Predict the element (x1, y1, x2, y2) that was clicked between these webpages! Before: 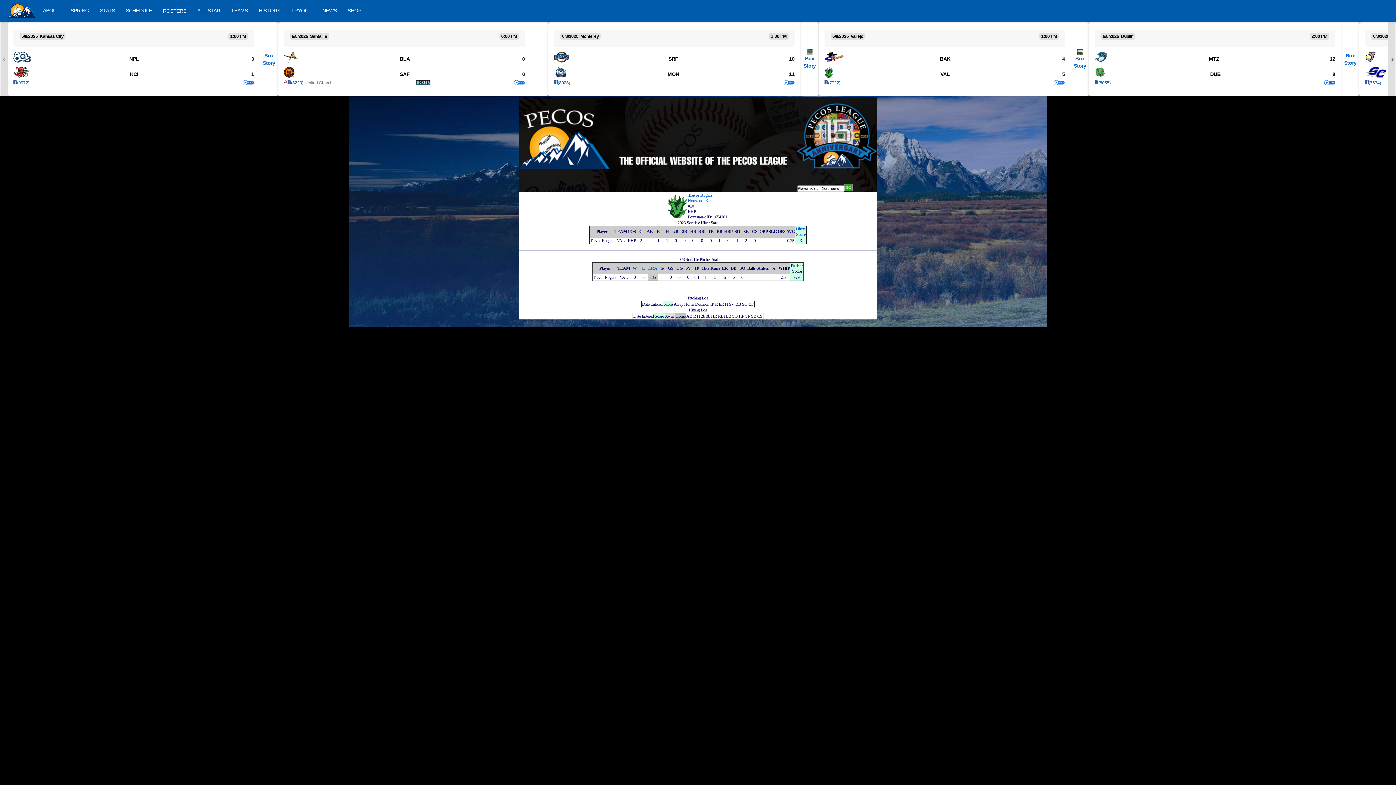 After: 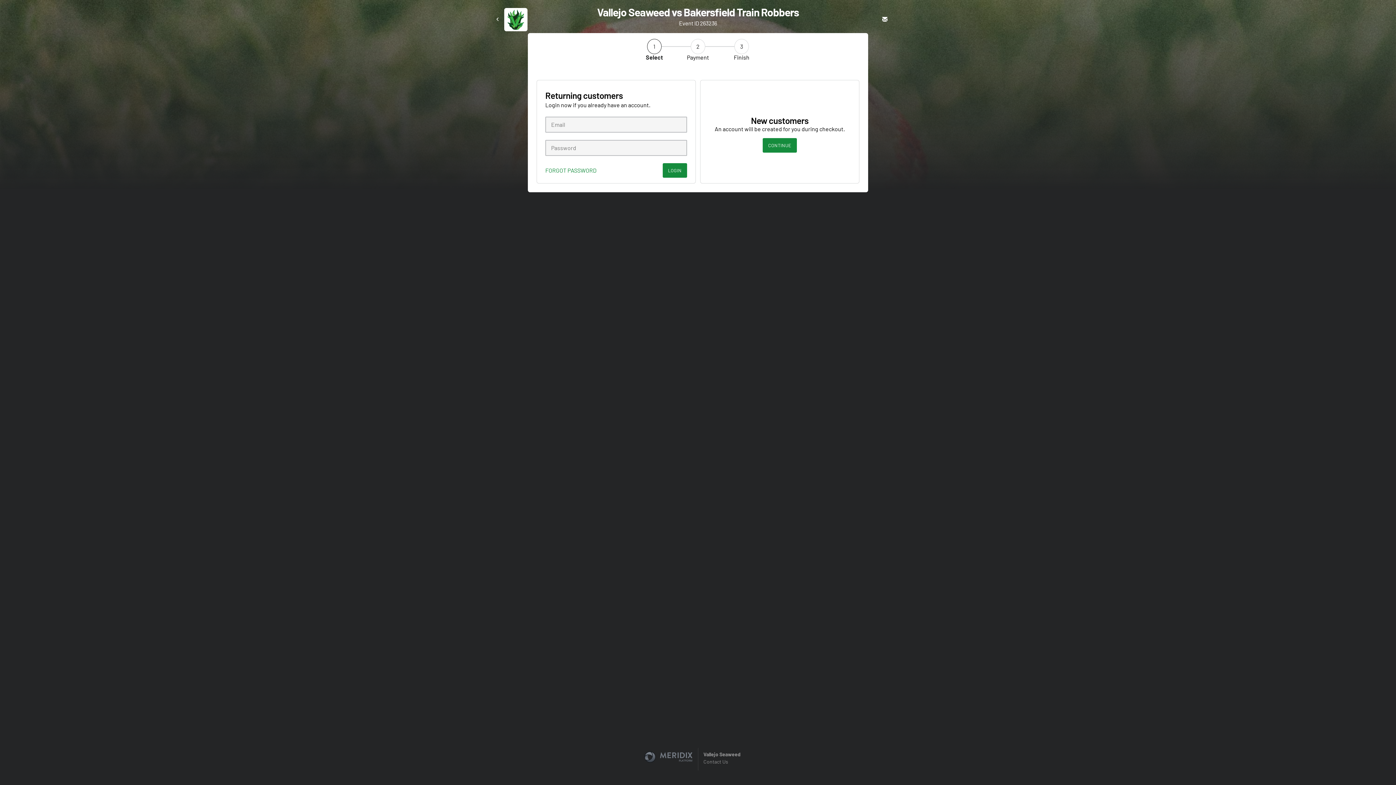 Action: bbox: (1053, 80, 1065, 90)